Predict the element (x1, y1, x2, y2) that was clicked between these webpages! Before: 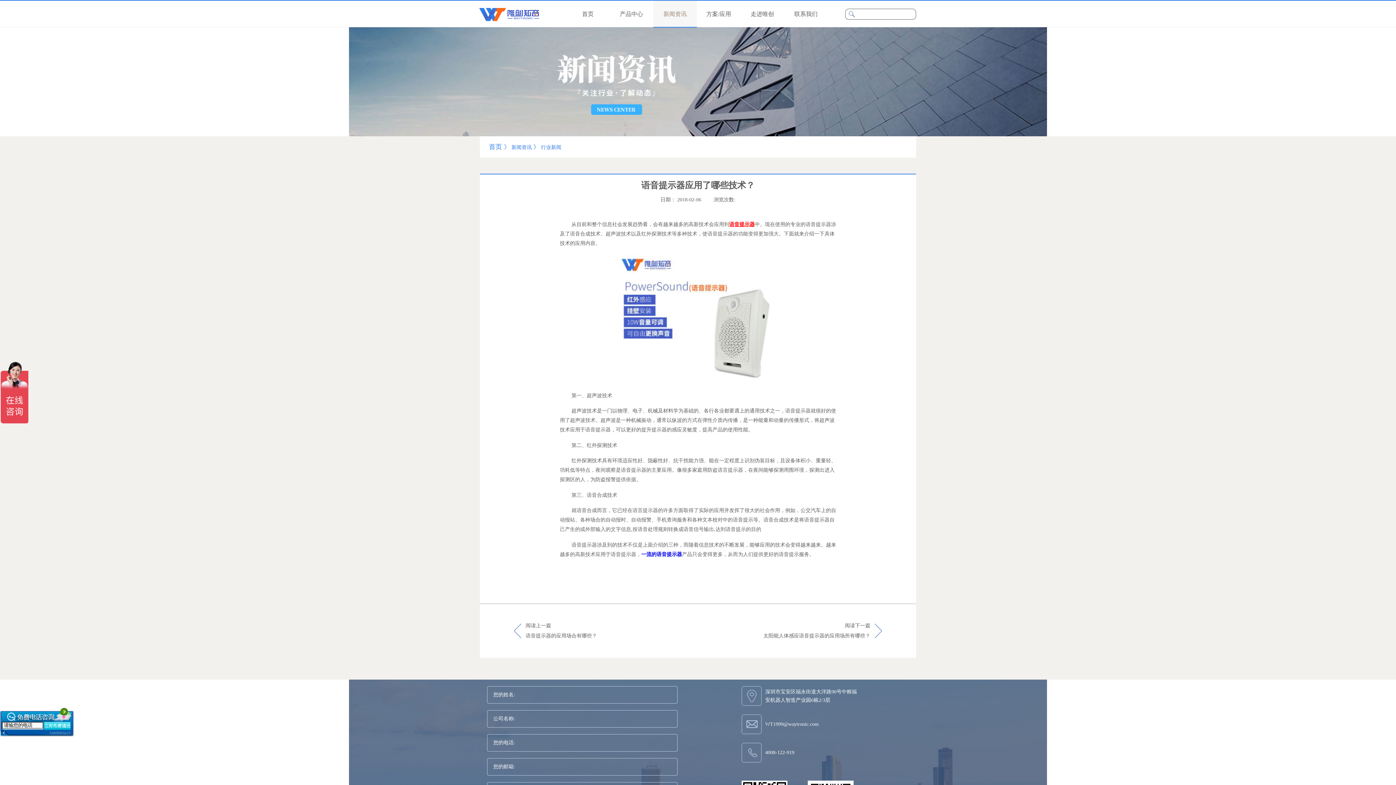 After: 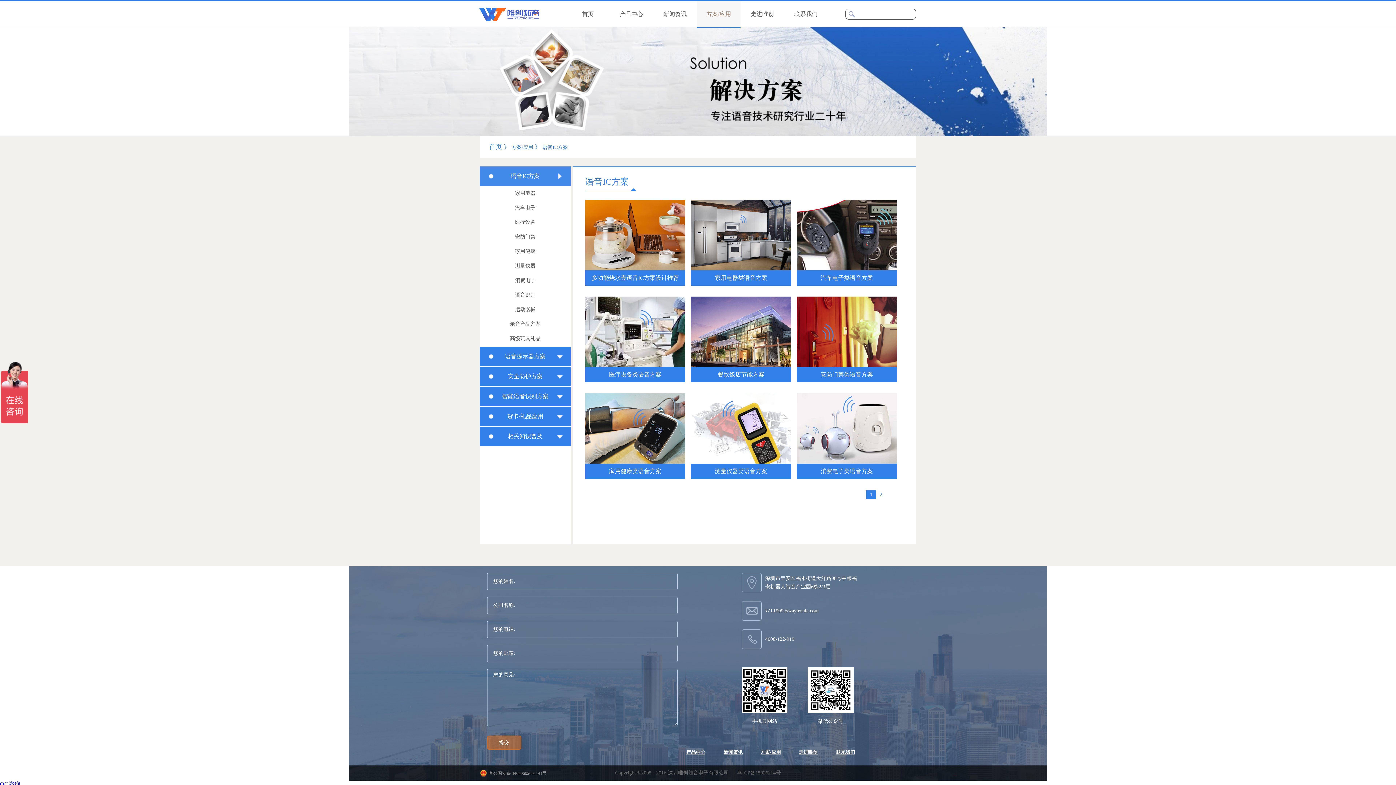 Action: label: 方案/应用 bbox: (697, 0, 740, 27)